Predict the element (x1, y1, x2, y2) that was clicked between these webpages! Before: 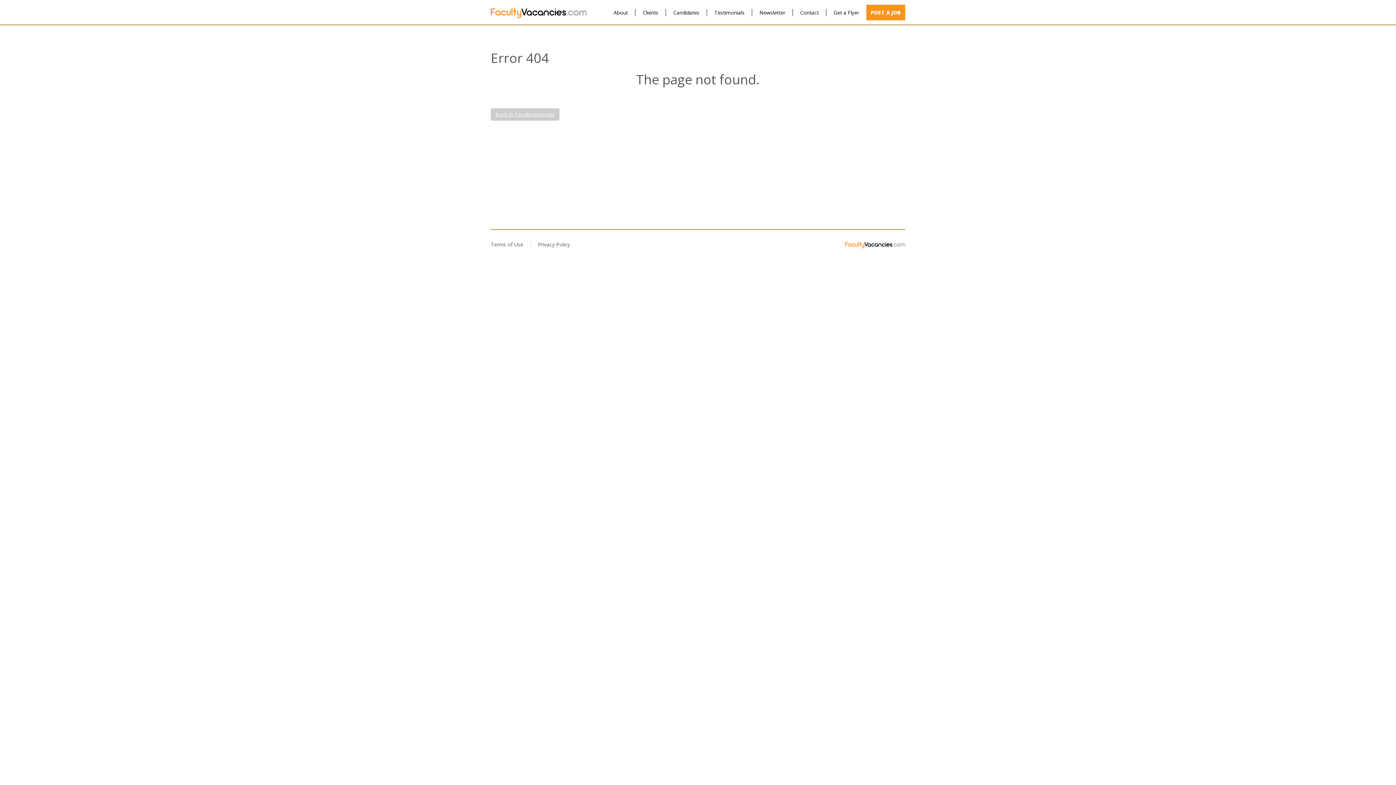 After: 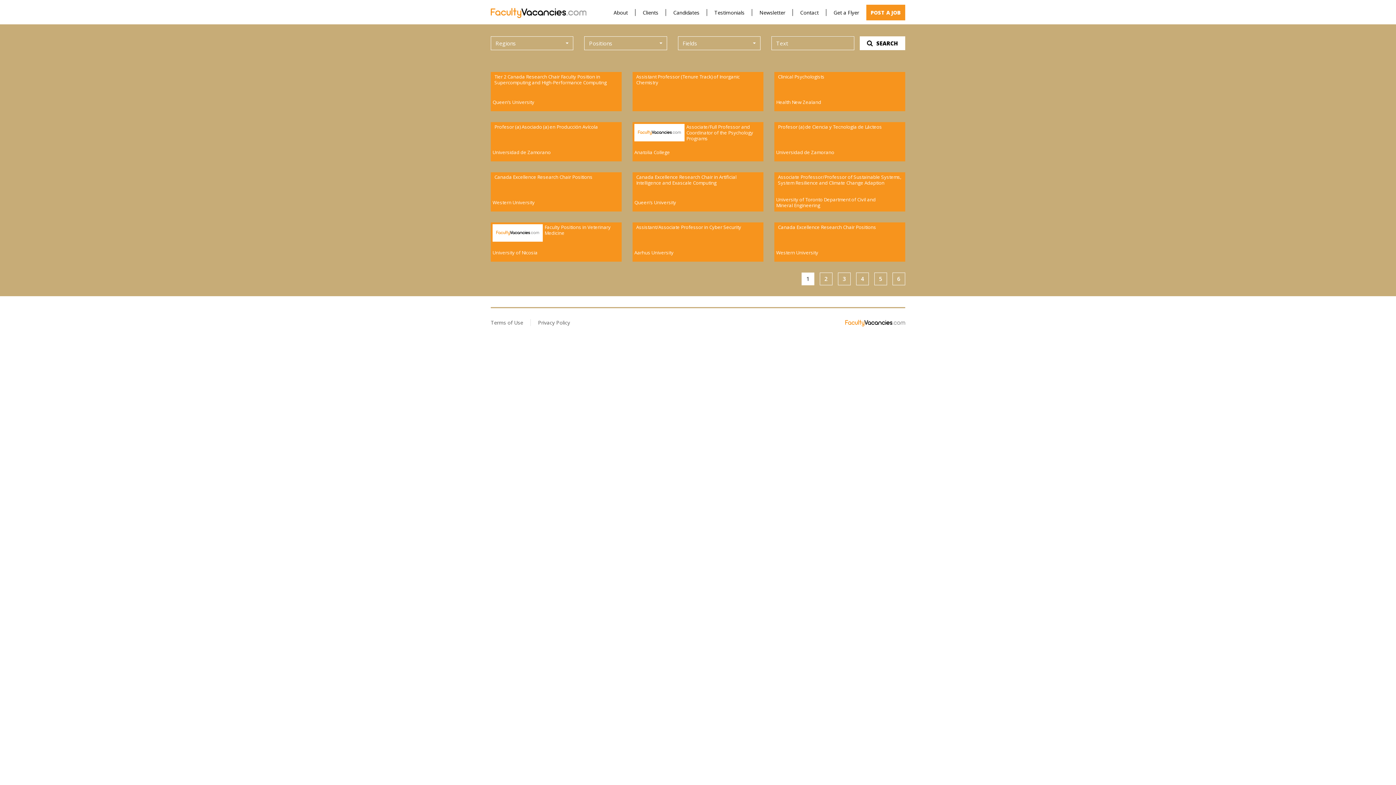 Action: bbox: (490, 9, 586, 16)